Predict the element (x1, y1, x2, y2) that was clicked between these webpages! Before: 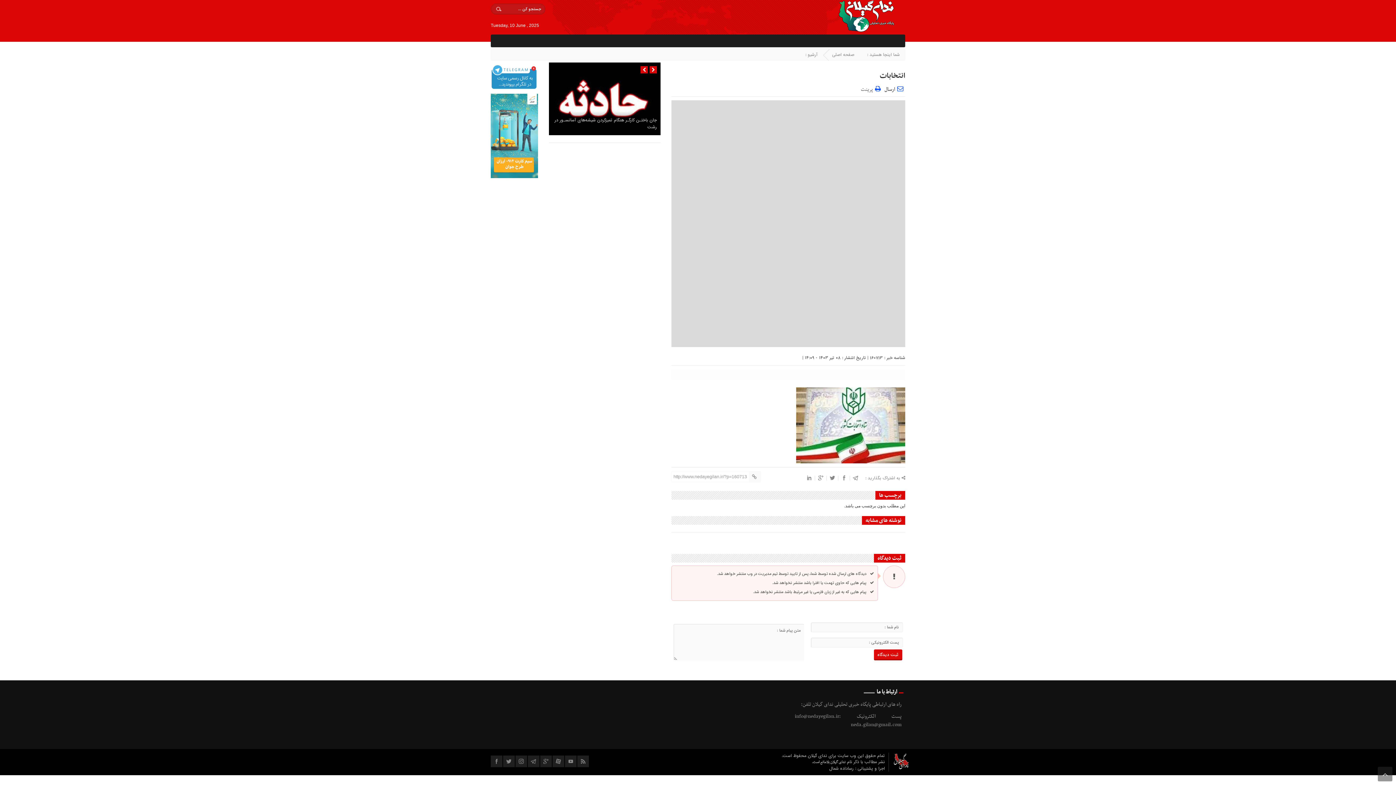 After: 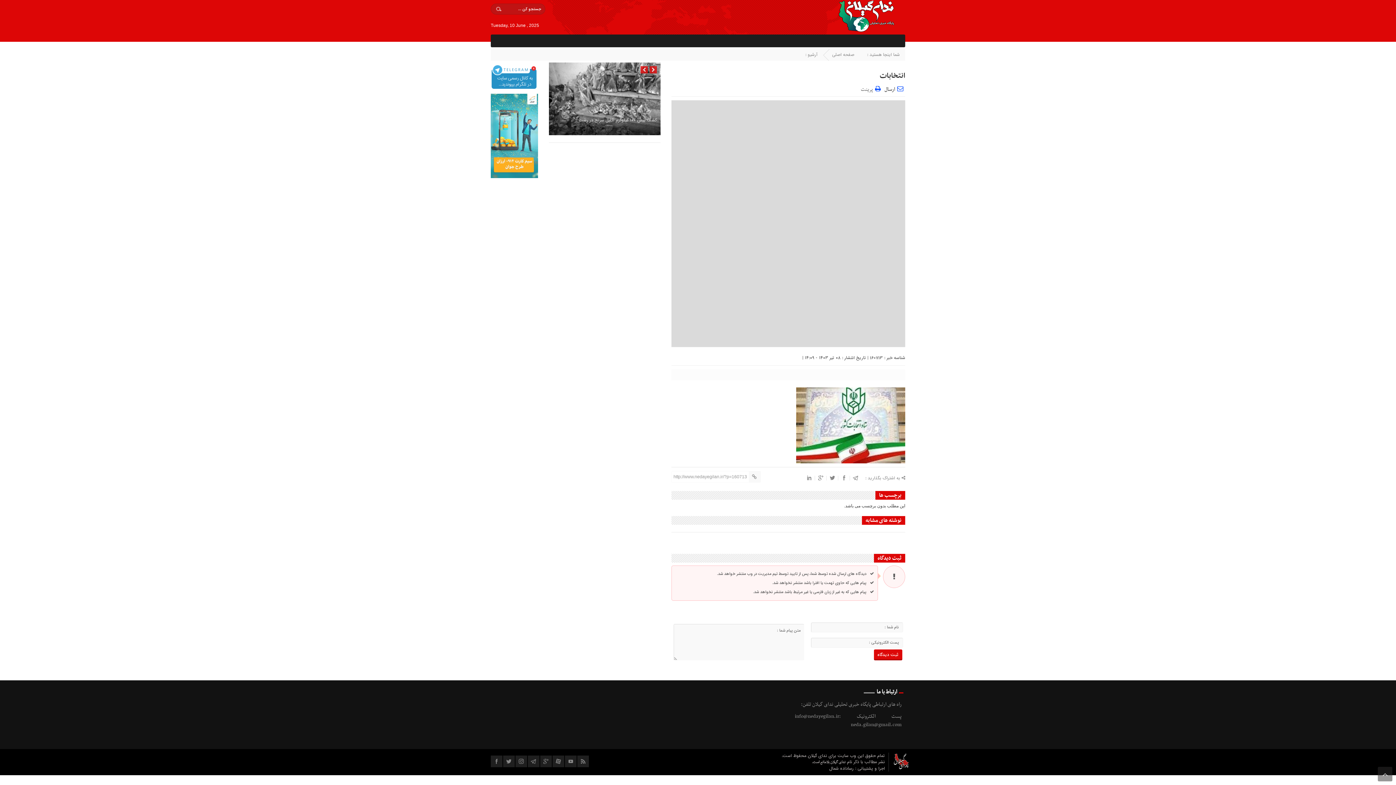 Action: bbox: (549, 62, 660, 138)